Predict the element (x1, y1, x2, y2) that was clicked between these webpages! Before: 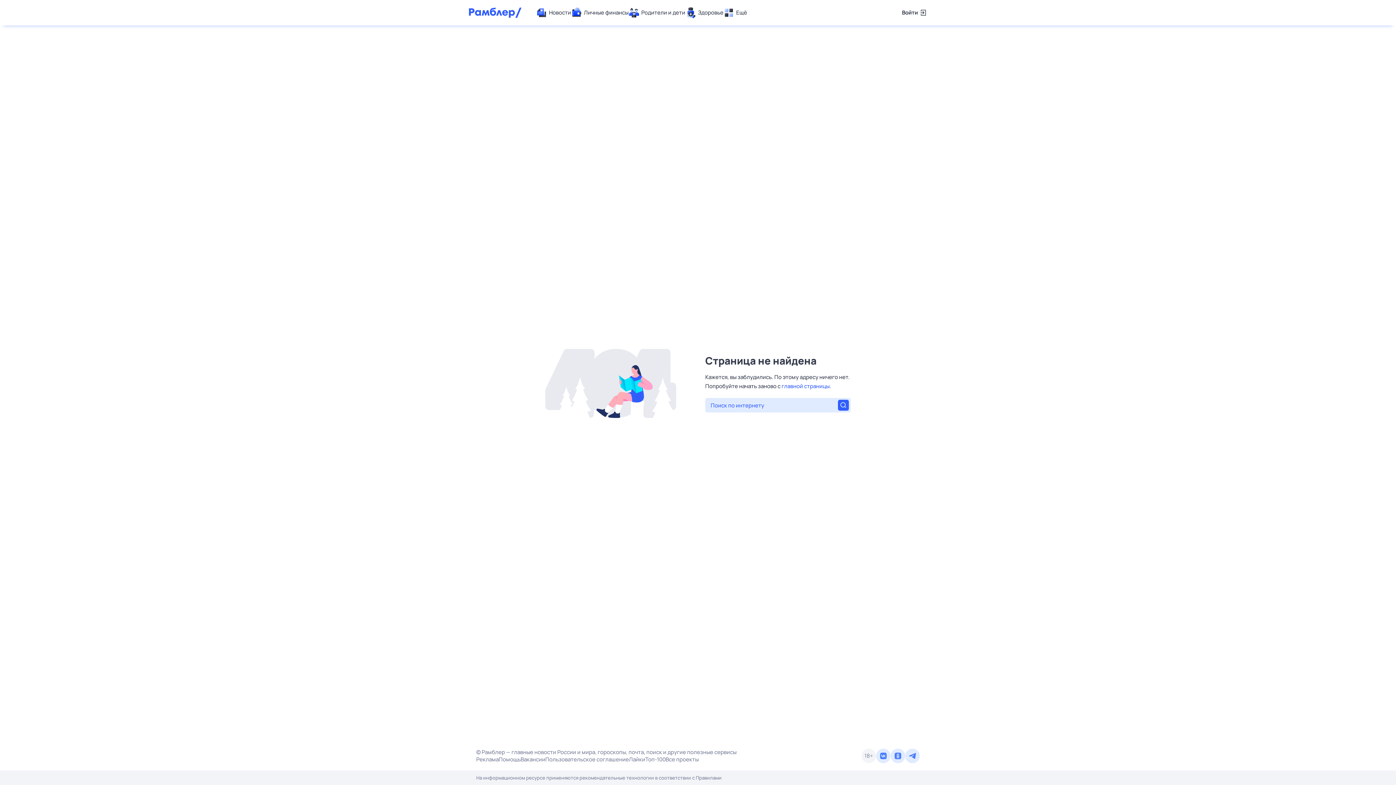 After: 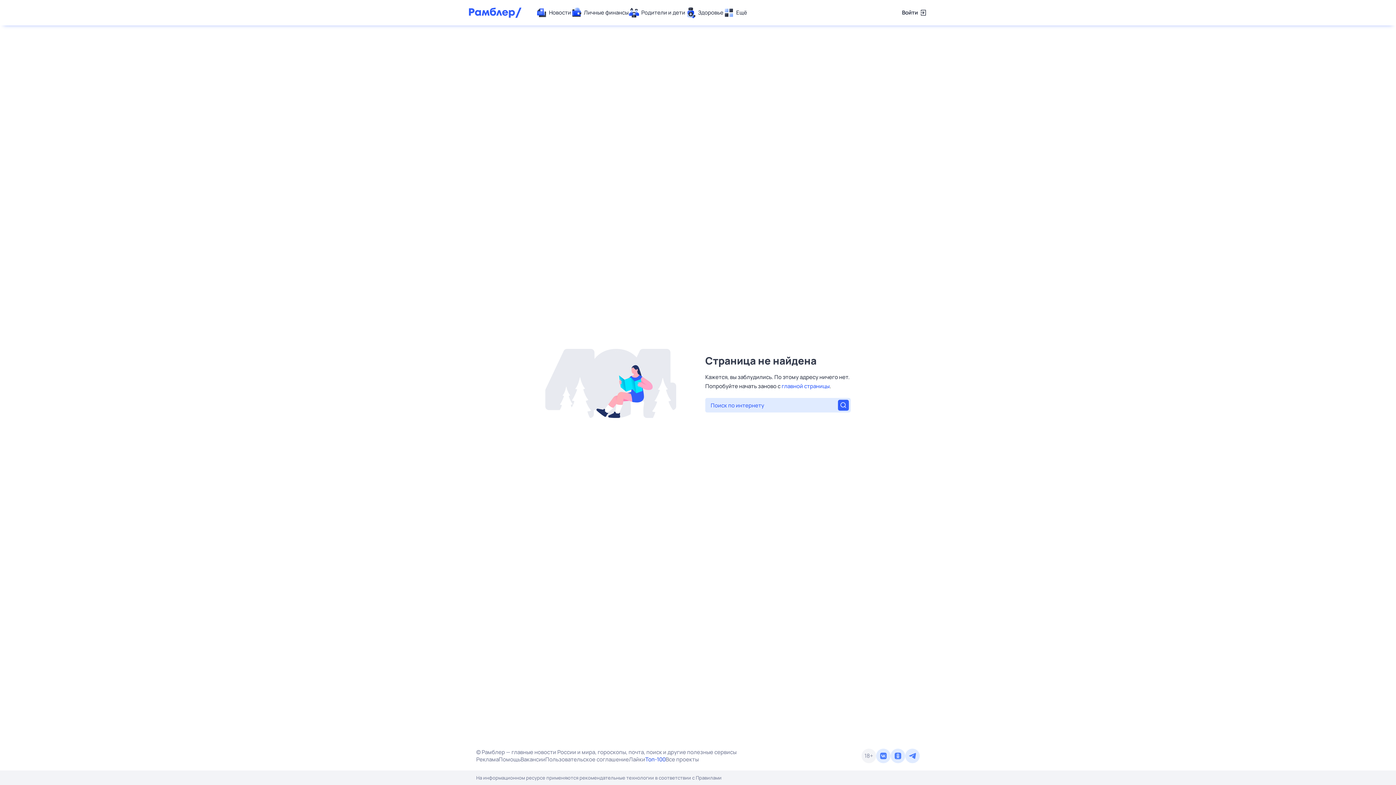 Action: label: Топ-100 bbox: (645, 756, 665, 763)